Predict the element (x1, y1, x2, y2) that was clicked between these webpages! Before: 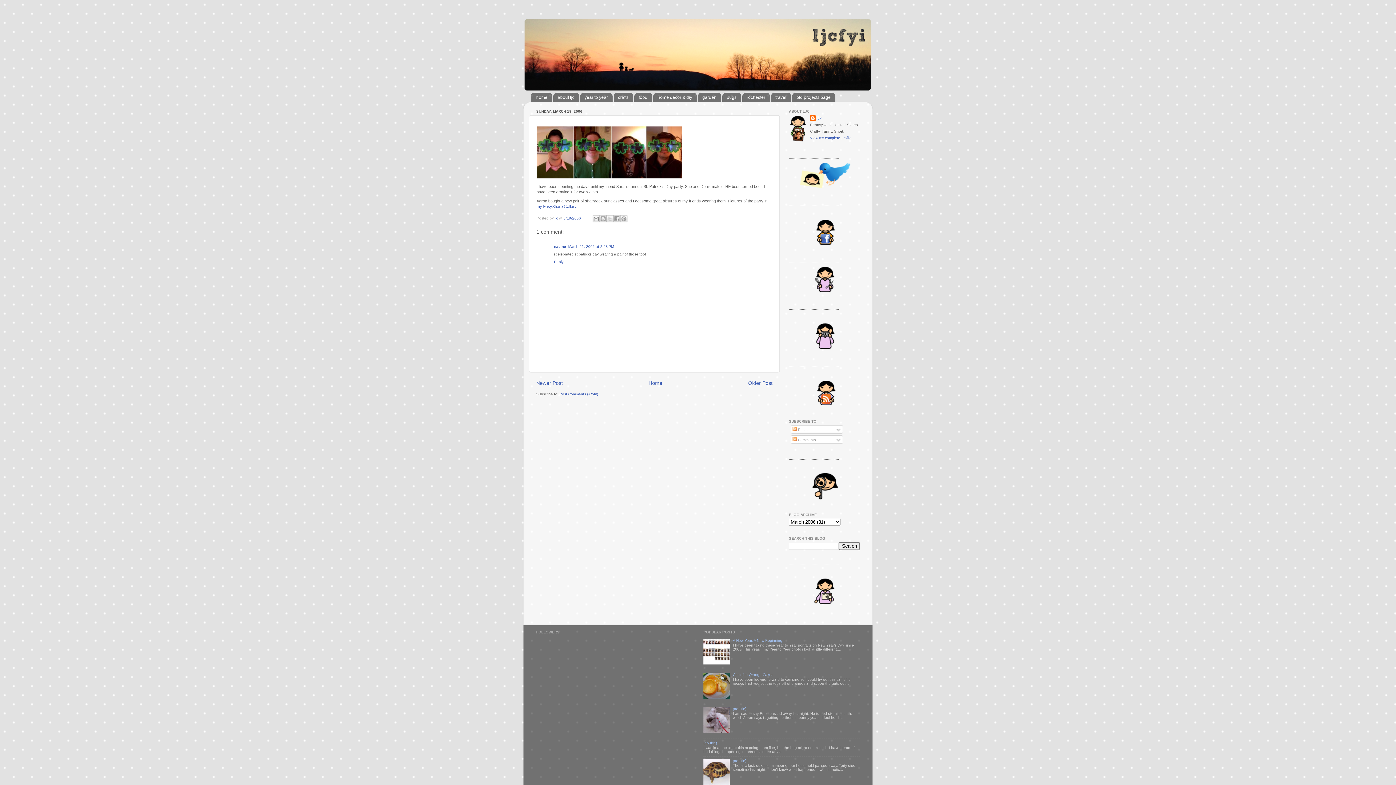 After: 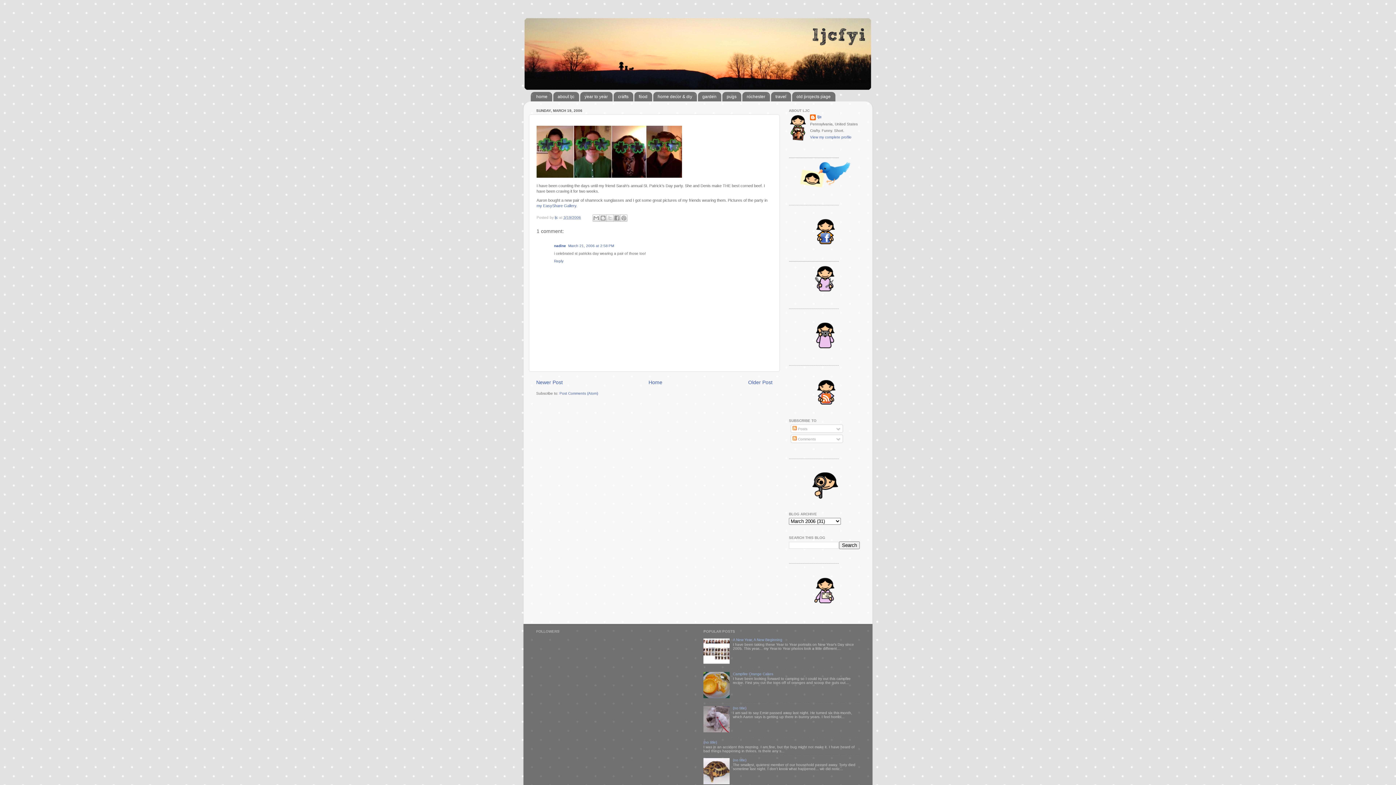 Action: bbox: (703, 782, 731, 786)